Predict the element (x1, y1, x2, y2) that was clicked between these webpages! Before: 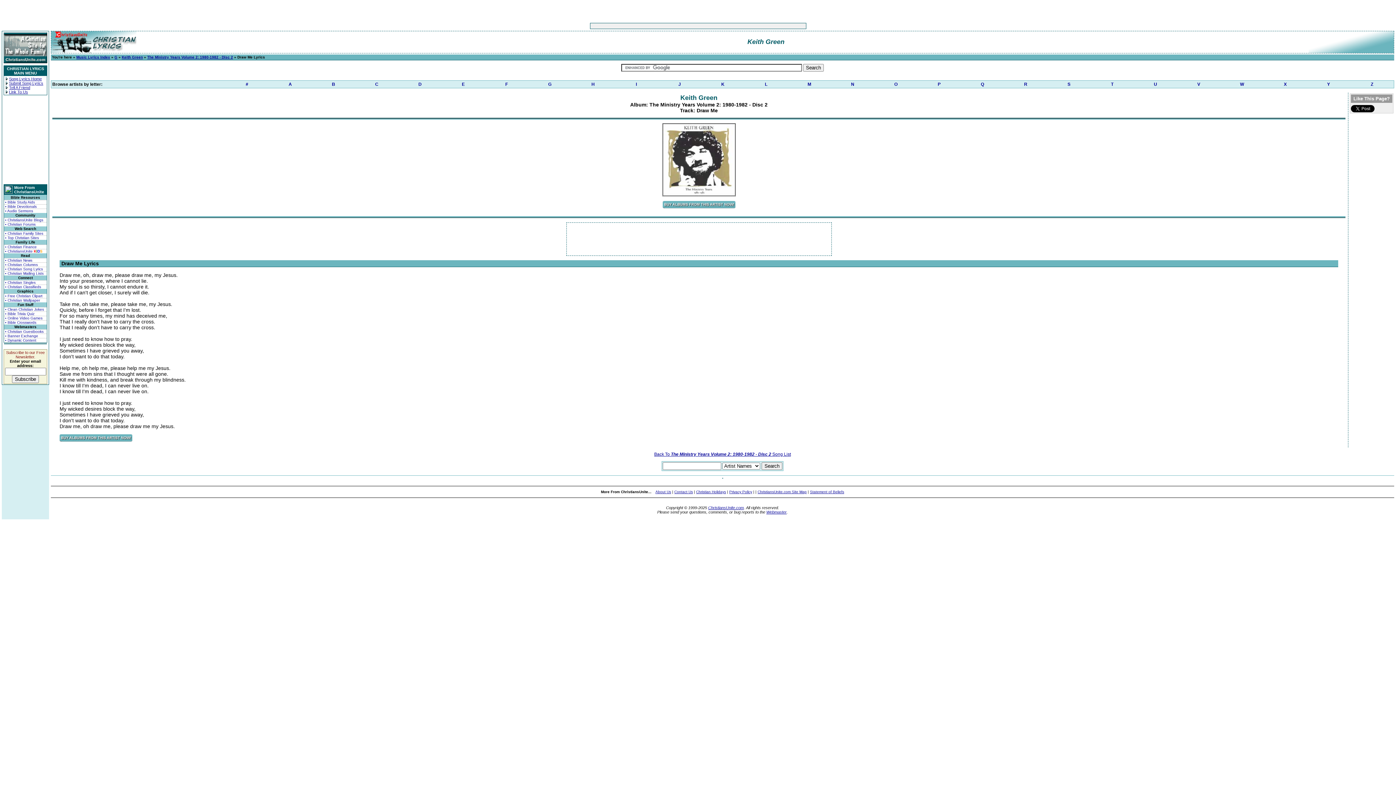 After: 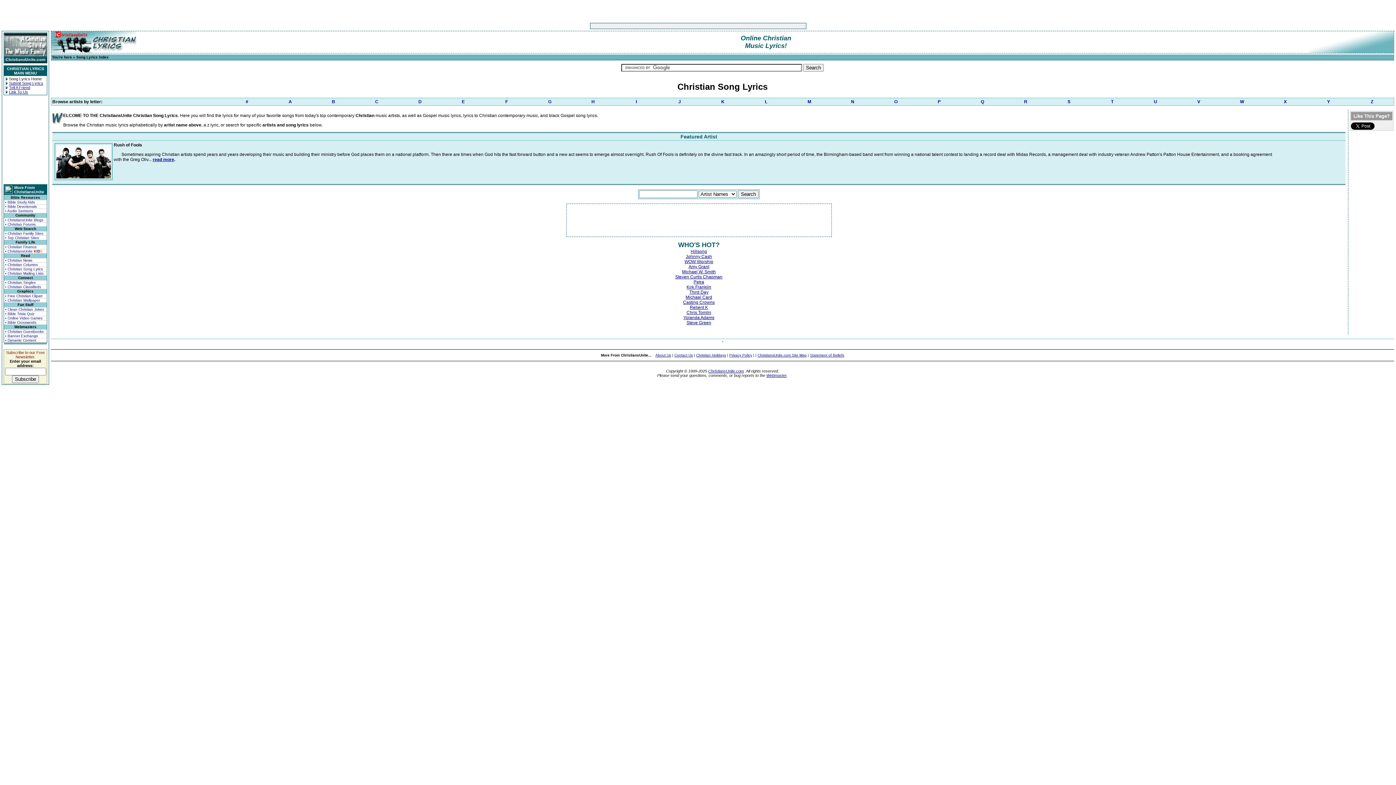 Action: bbox: (4, 267, 46, 271) label: • Christian Song Lyrics